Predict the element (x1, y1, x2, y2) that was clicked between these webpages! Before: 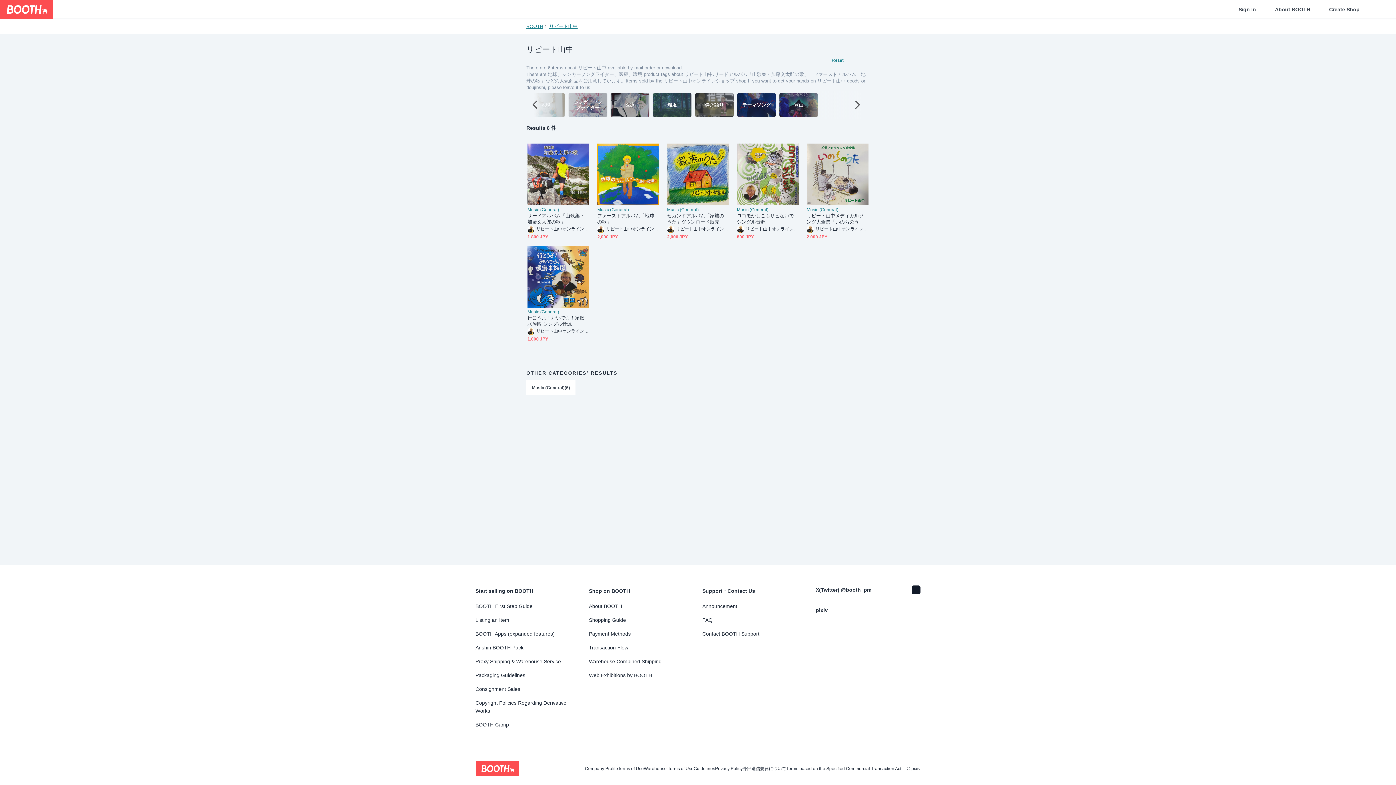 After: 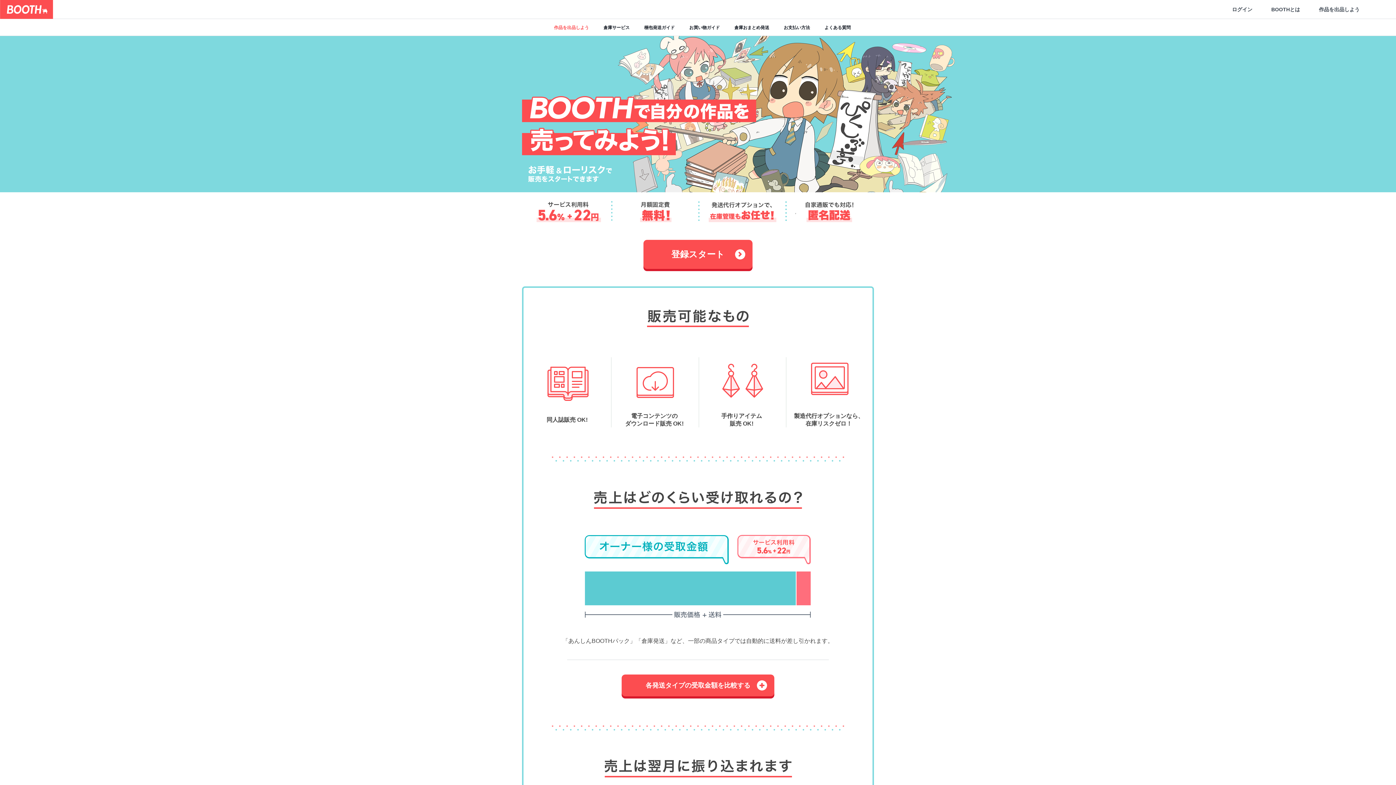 Action: bbox: (1320, 6, 1369, 12) label: Create Shop